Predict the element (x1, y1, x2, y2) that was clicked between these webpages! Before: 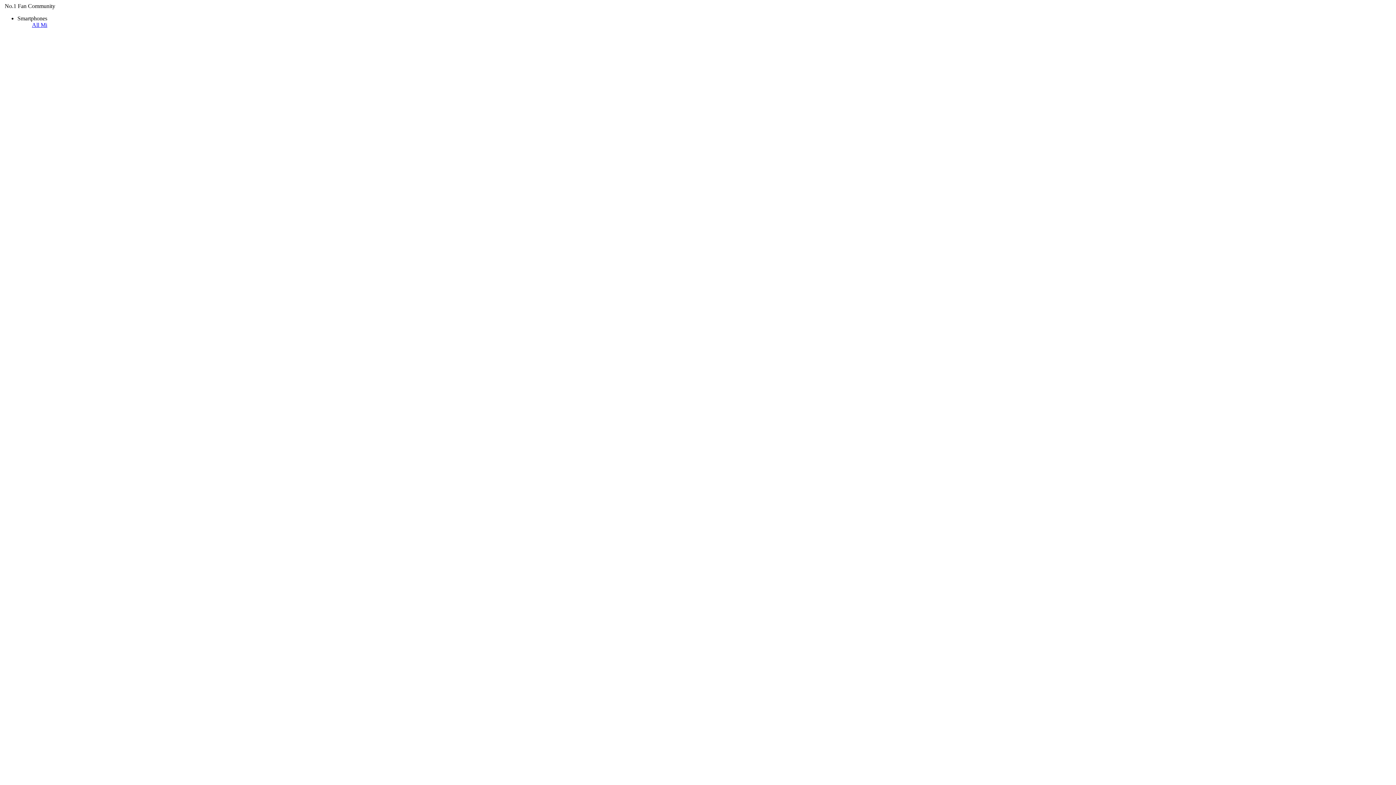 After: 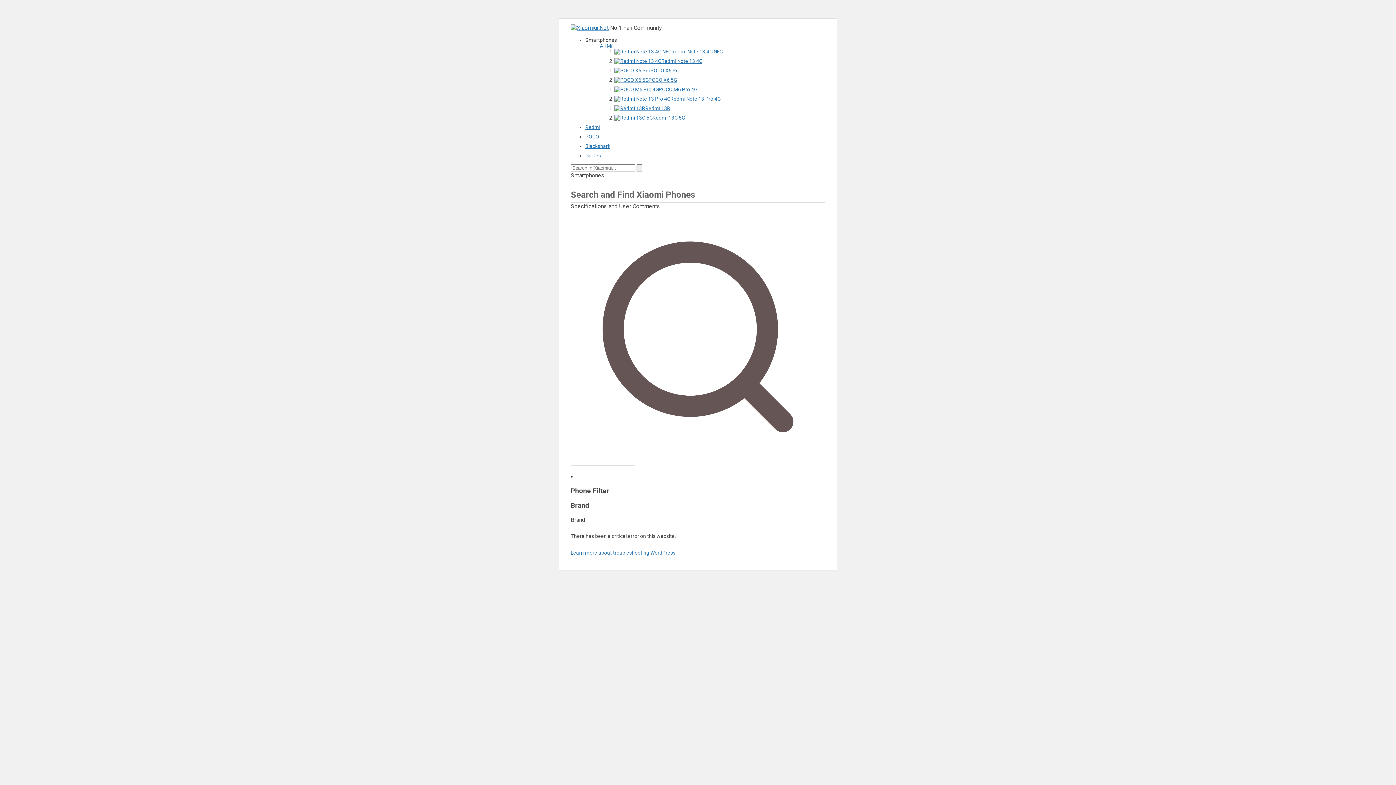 Action: label: All  bbox: (32, 21, 40, 28)